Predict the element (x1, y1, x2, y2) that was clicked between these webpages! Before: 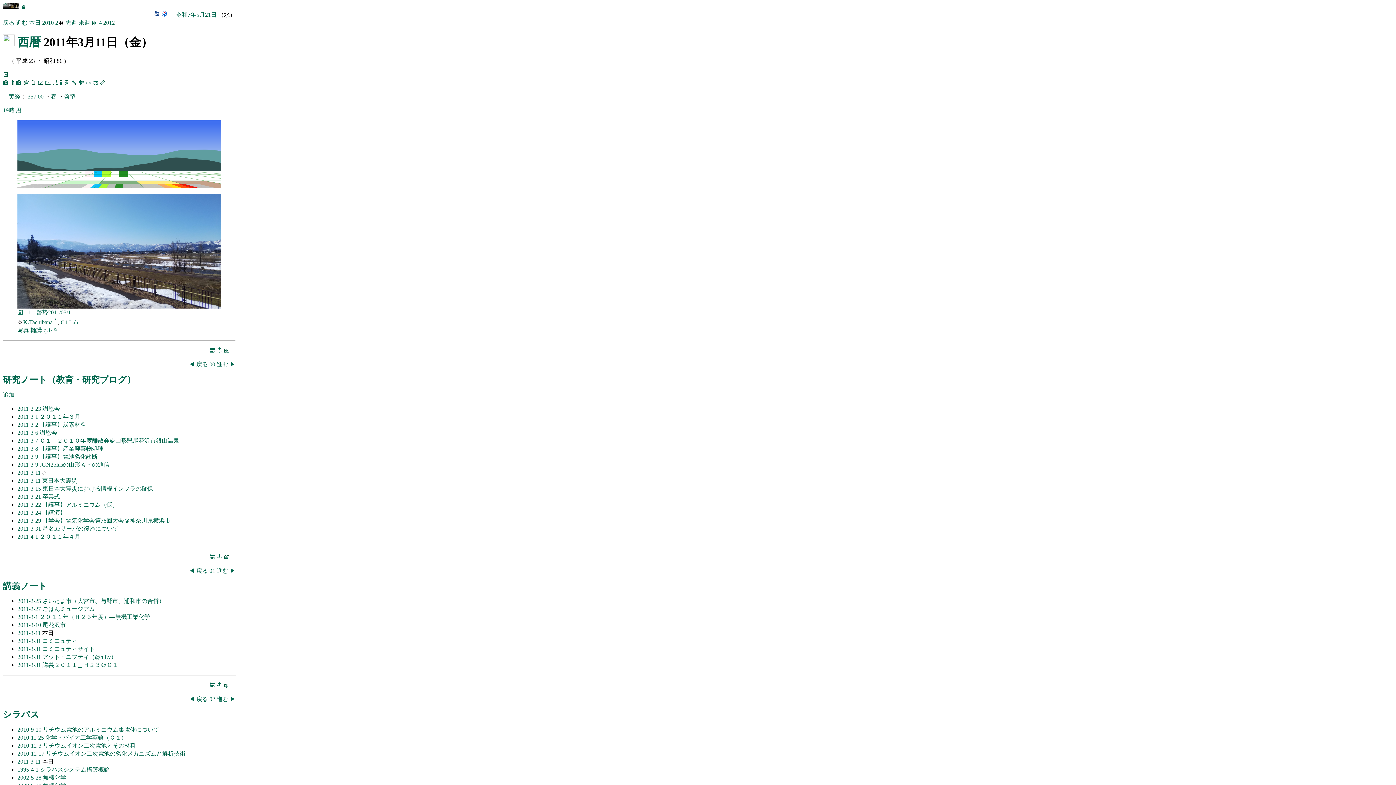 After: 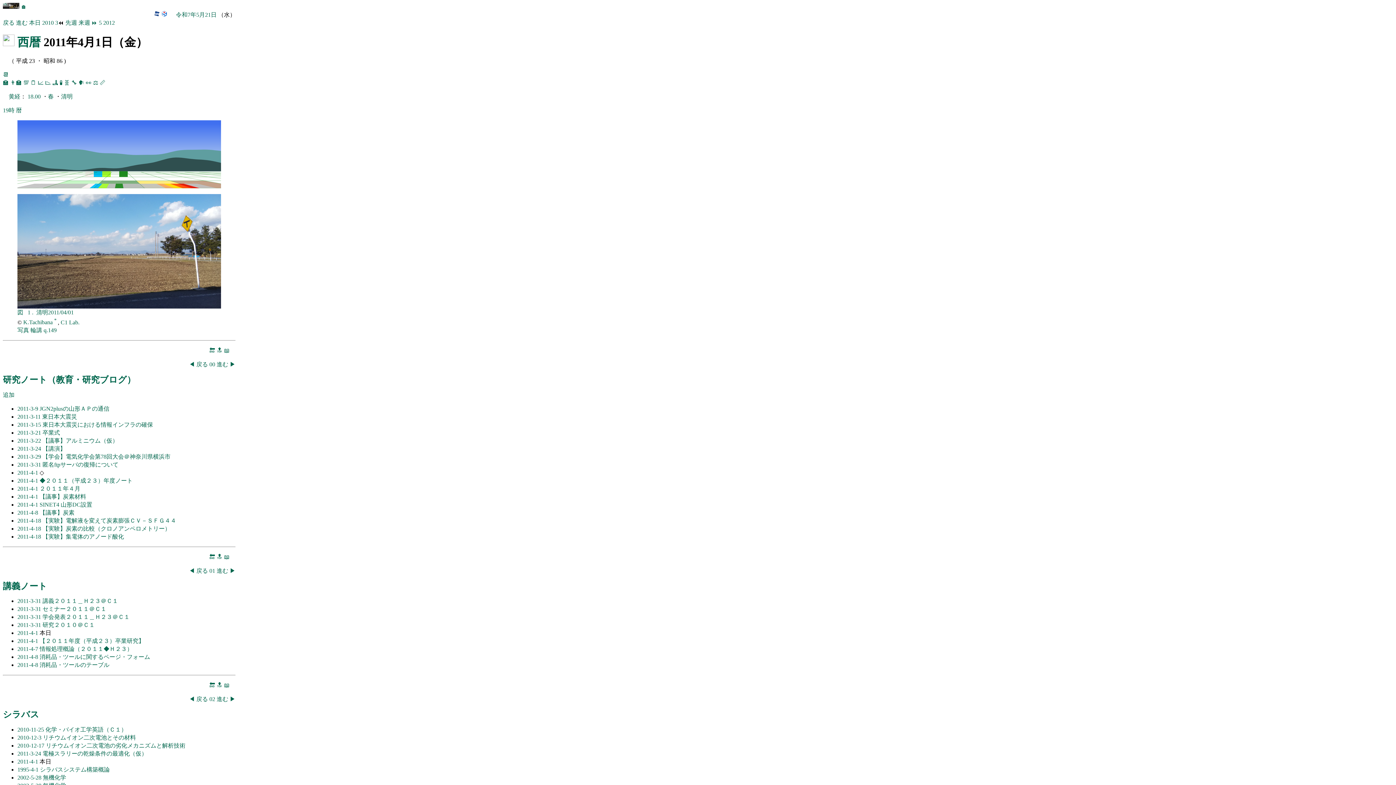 Action: bbox: (16, 19, 27, 25) label: 進む